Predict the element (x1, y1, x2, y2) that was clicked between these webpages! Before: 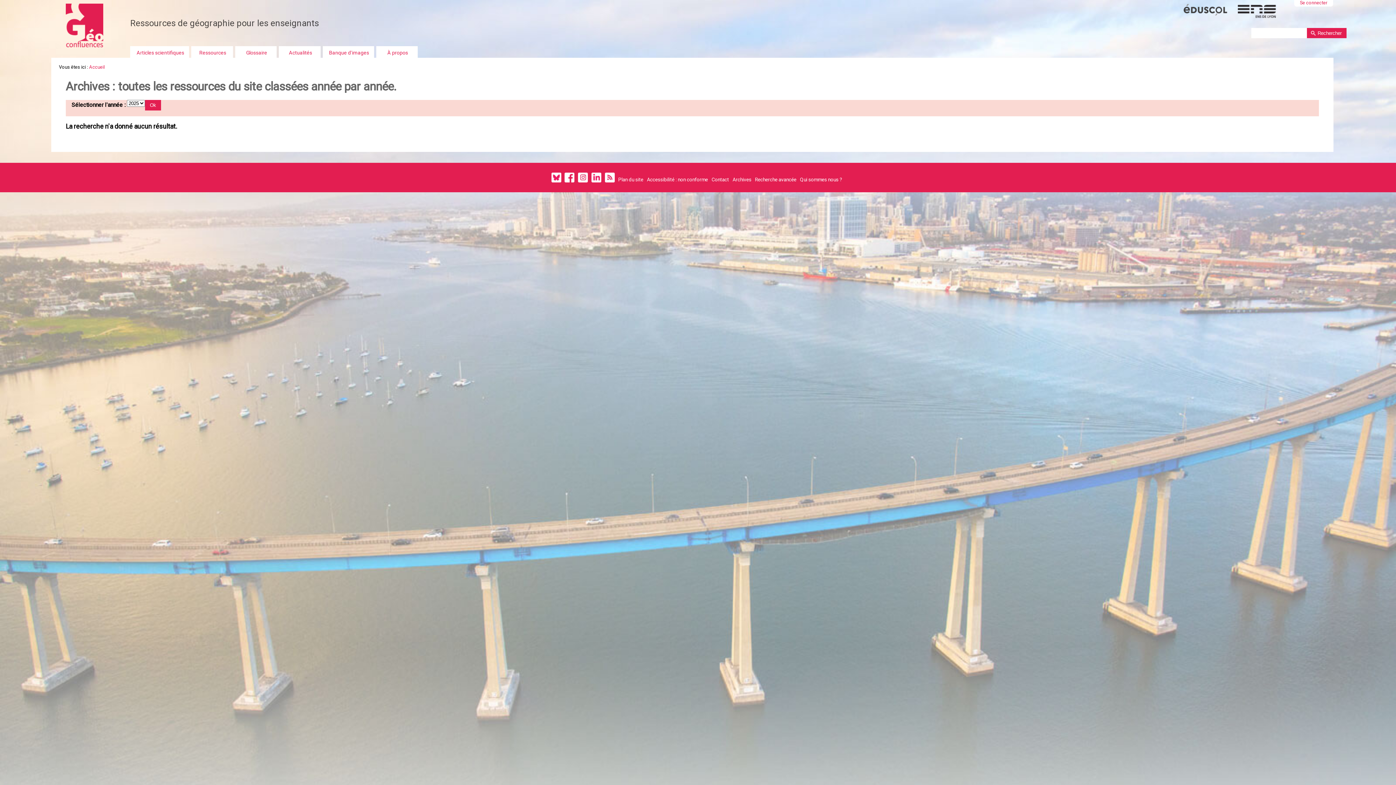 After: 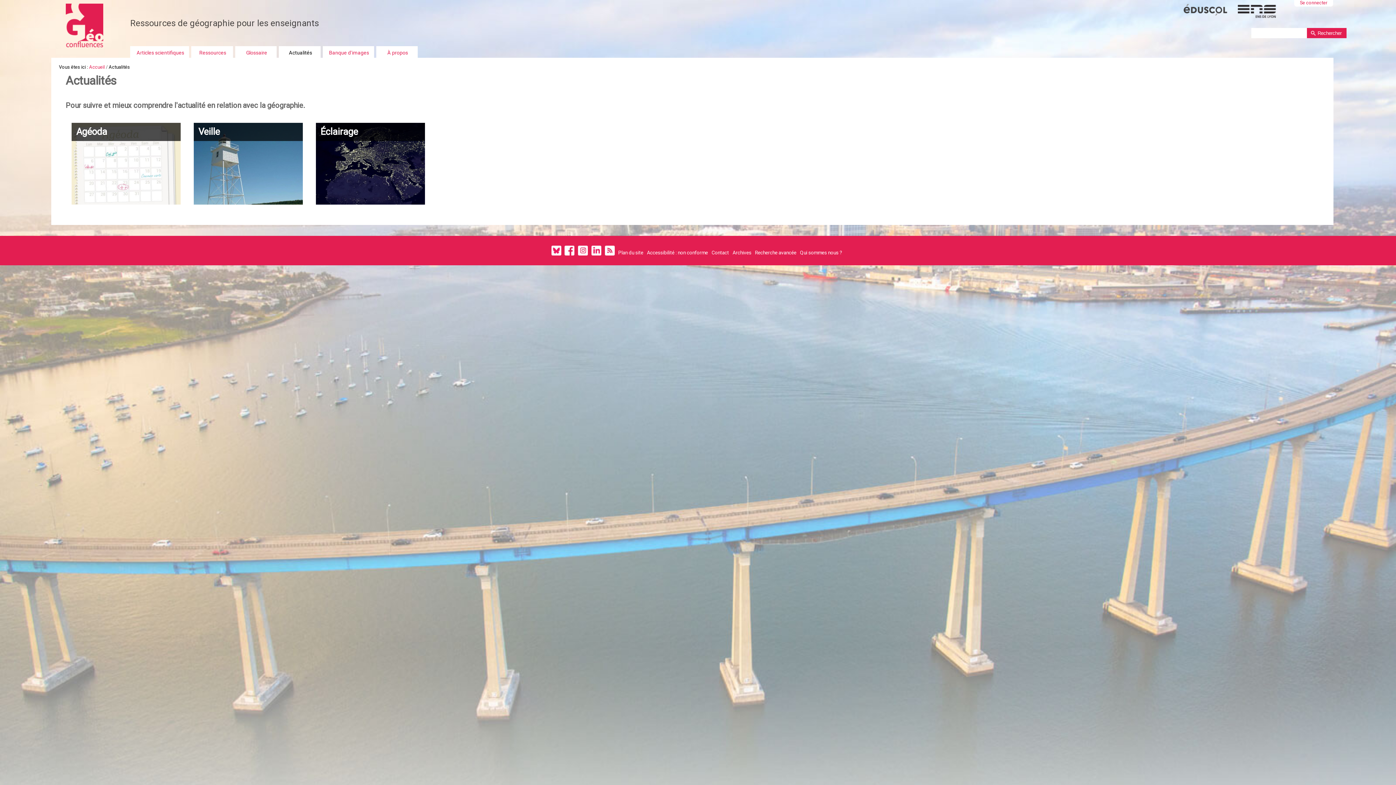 Action: bbox: (282, 49, 318, 58) label: Actualités